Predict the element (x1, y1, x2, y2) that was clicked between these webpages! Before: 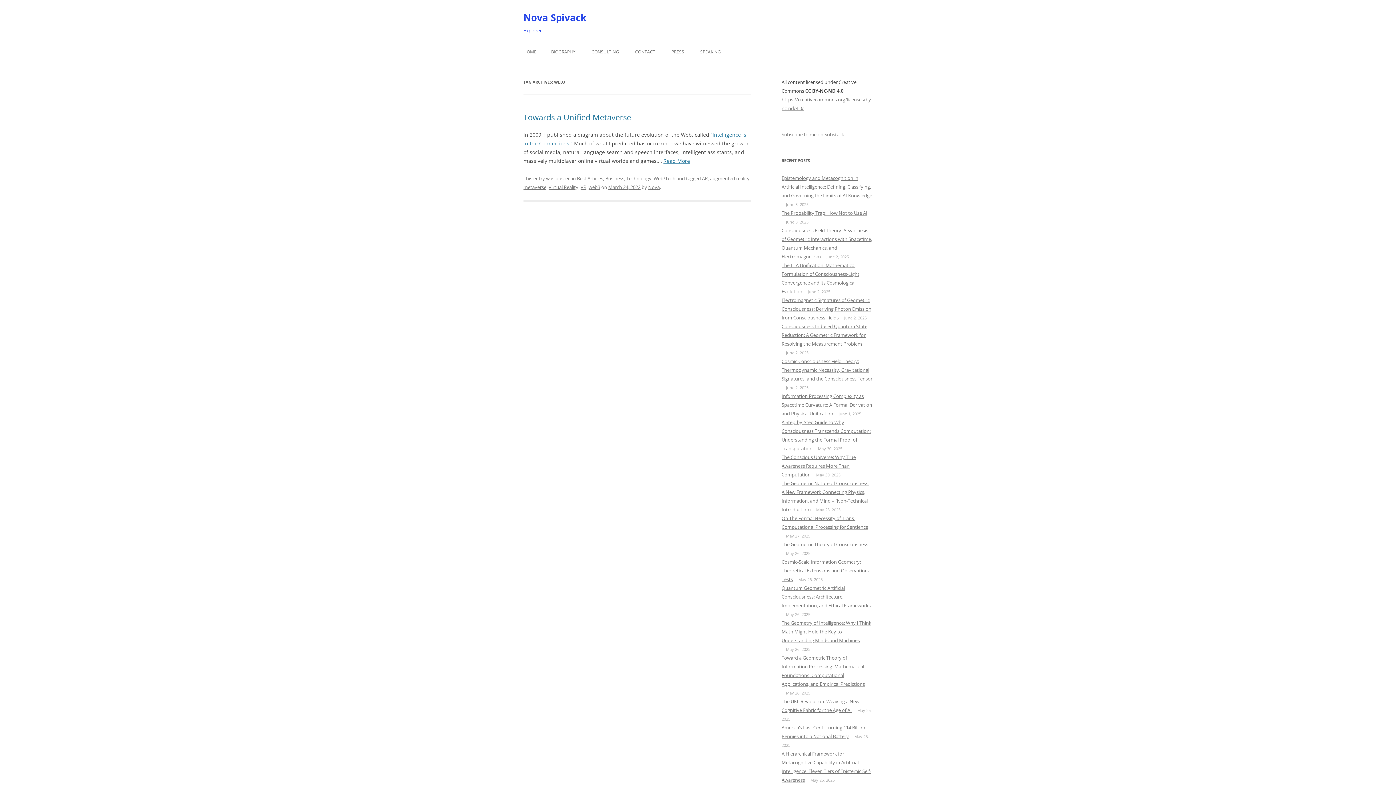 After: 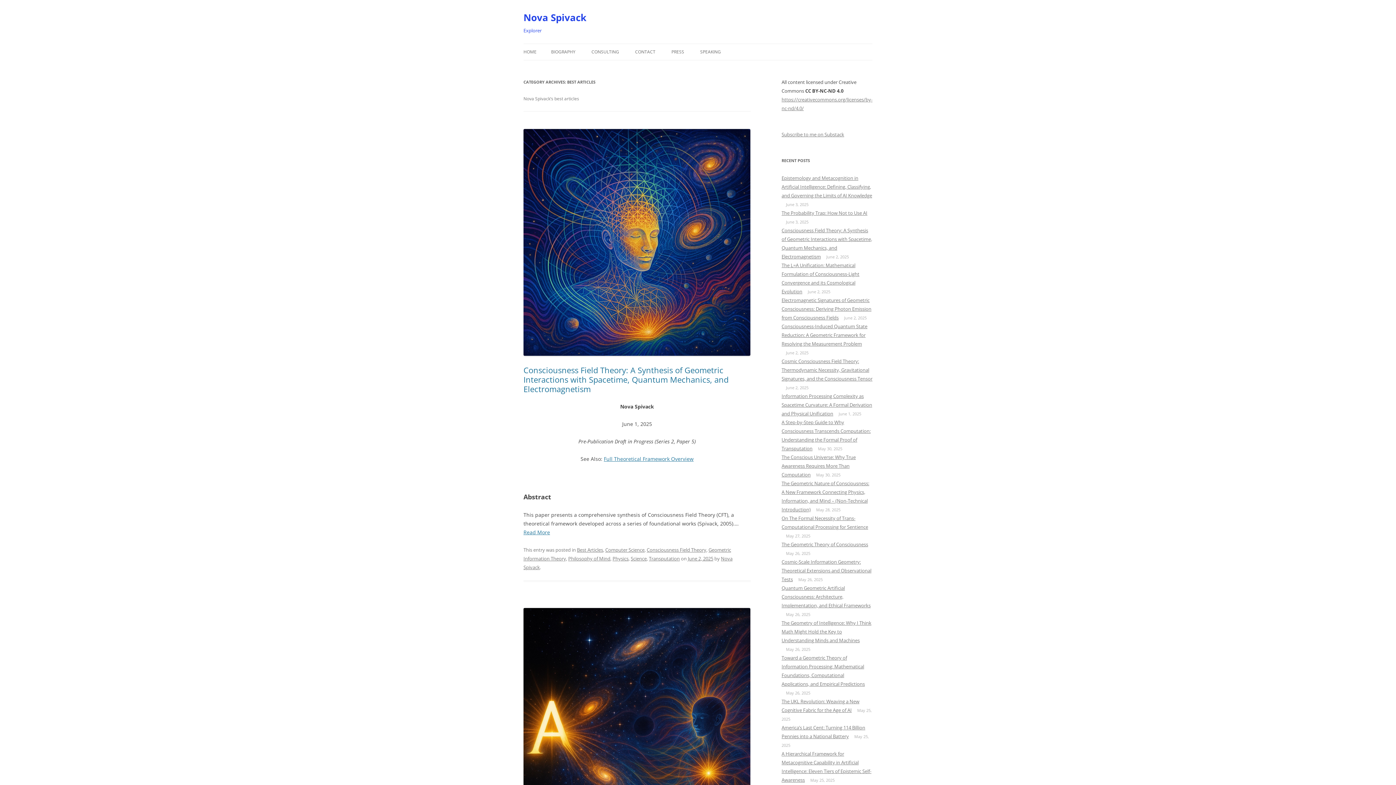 Action: label: Best Articles bbox: (577, 175, 603, 181)